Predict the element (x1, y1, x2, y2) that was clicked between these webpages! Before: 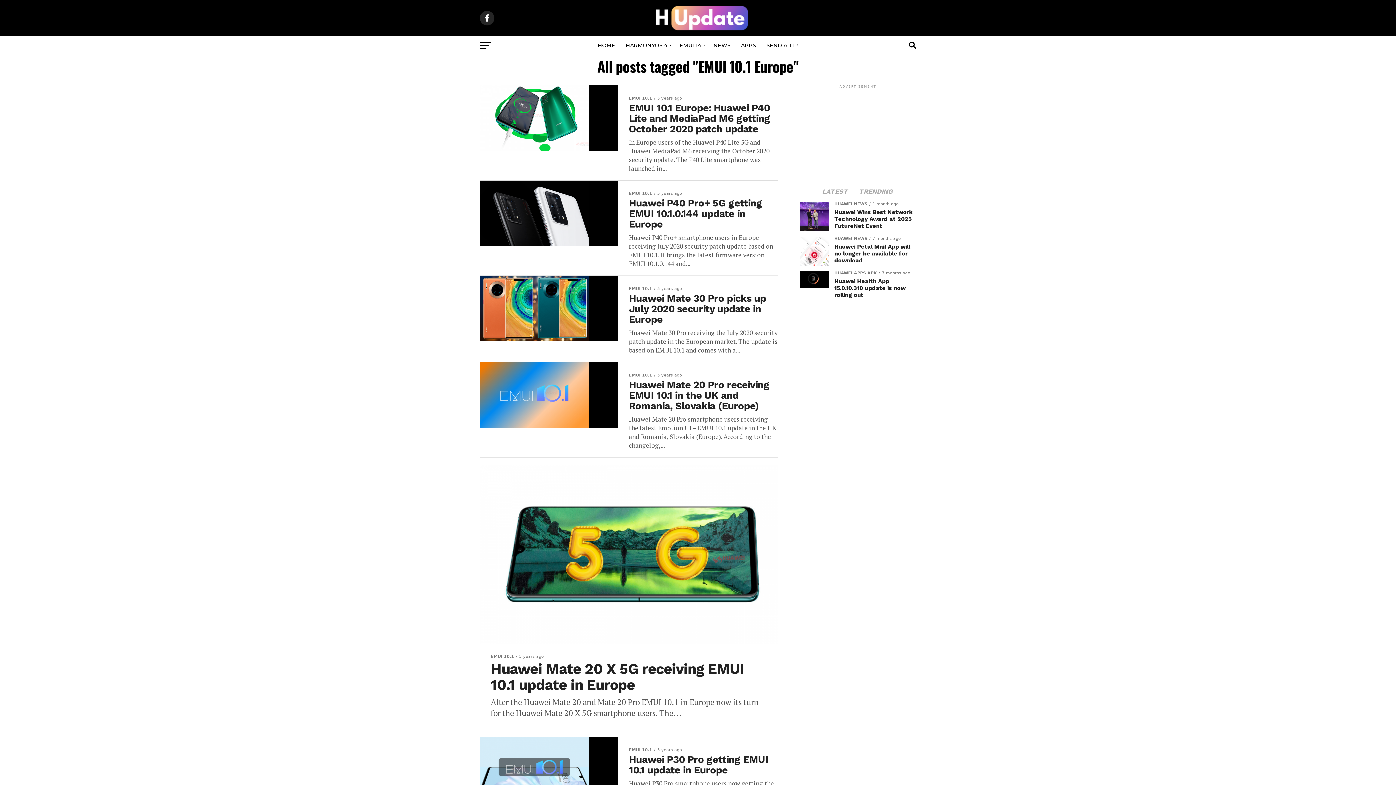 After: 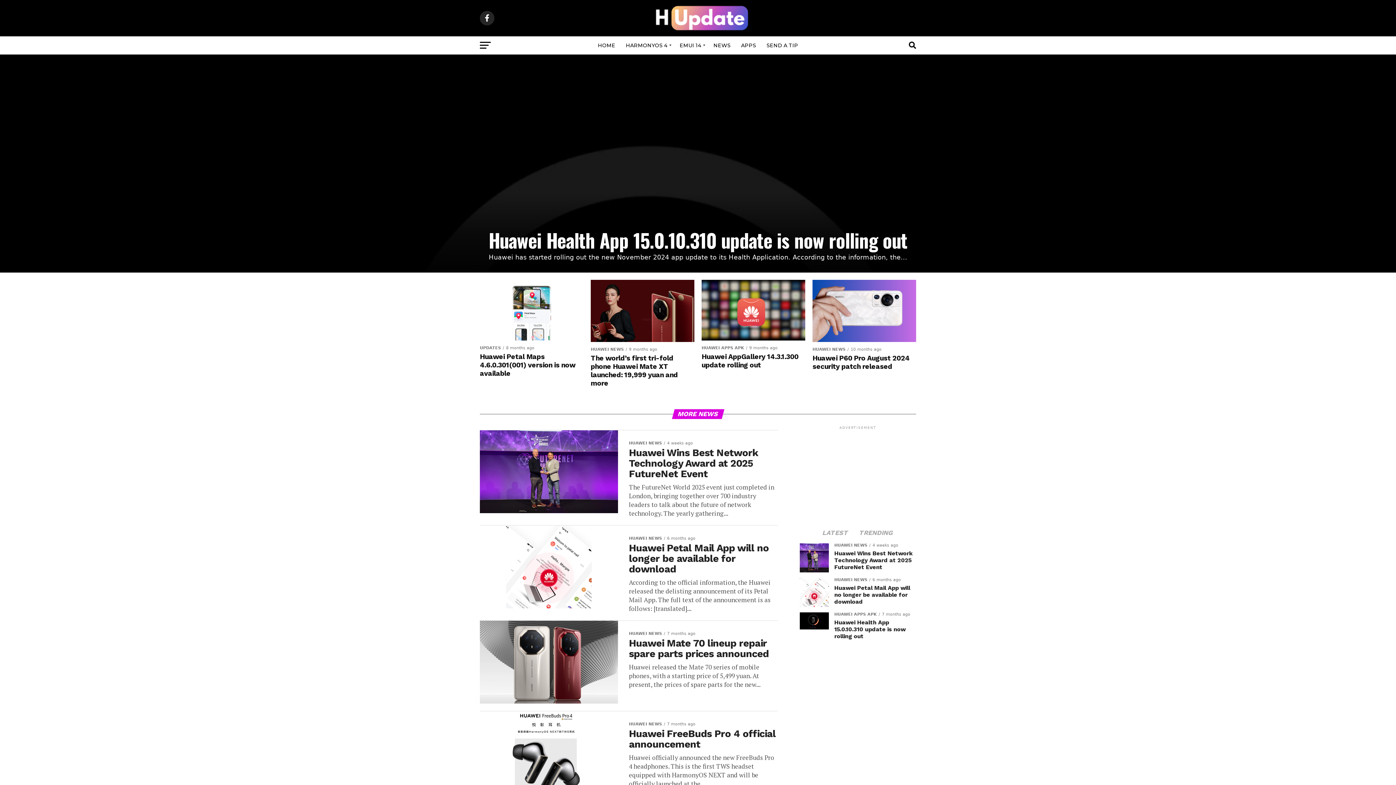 Action: bbox: (634, 25, 761, 32)